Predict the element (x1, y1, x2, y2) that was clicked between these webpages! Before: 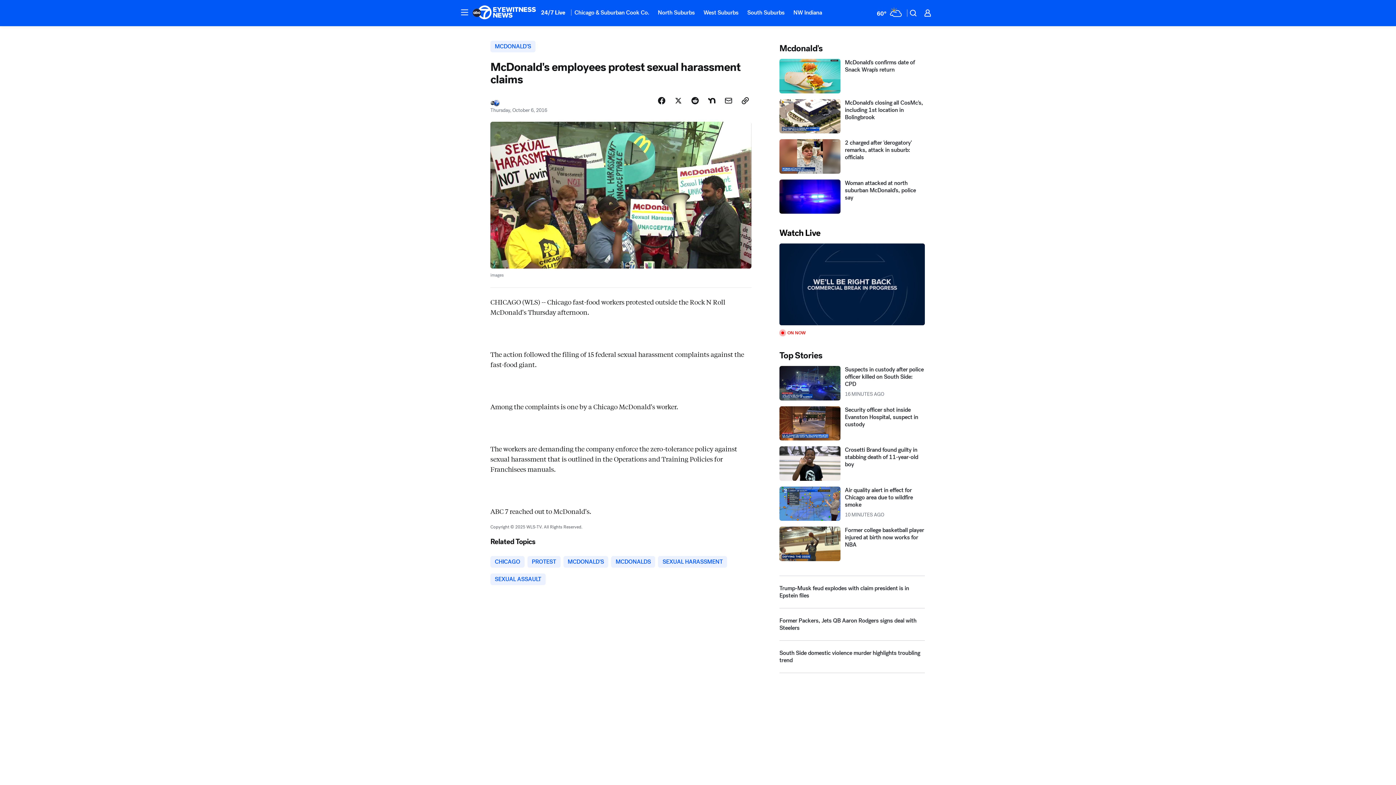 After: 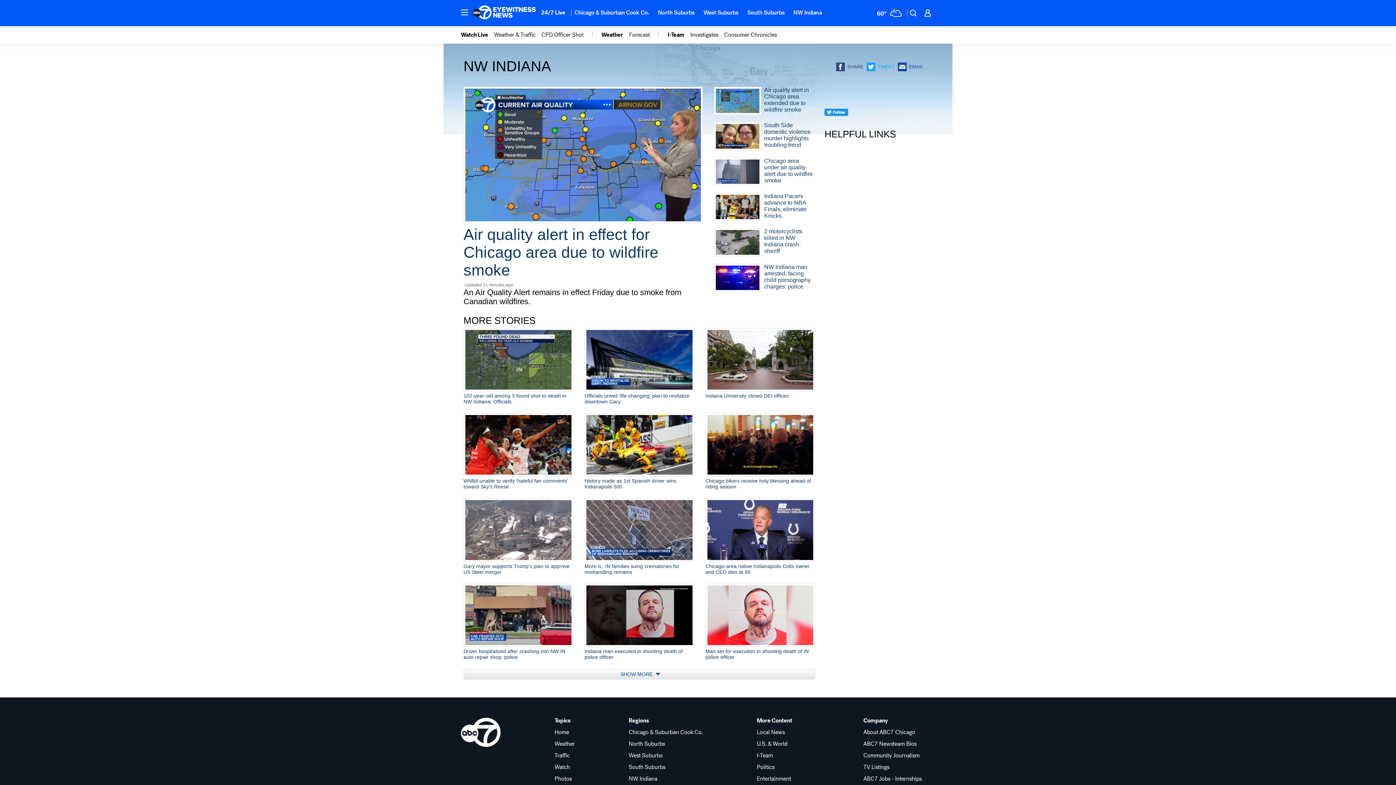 Action: bbox: (789, 4, 826, 20) label: NW Indiana